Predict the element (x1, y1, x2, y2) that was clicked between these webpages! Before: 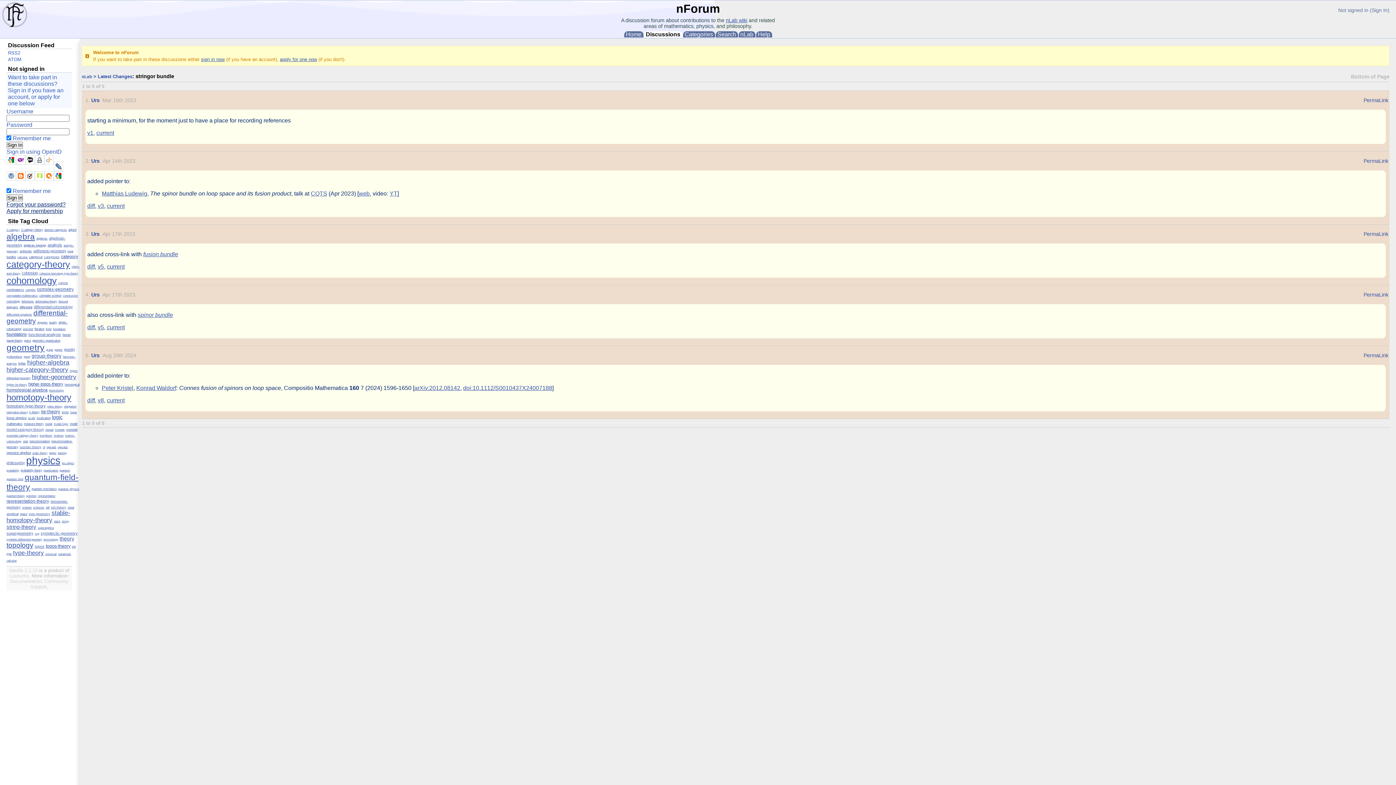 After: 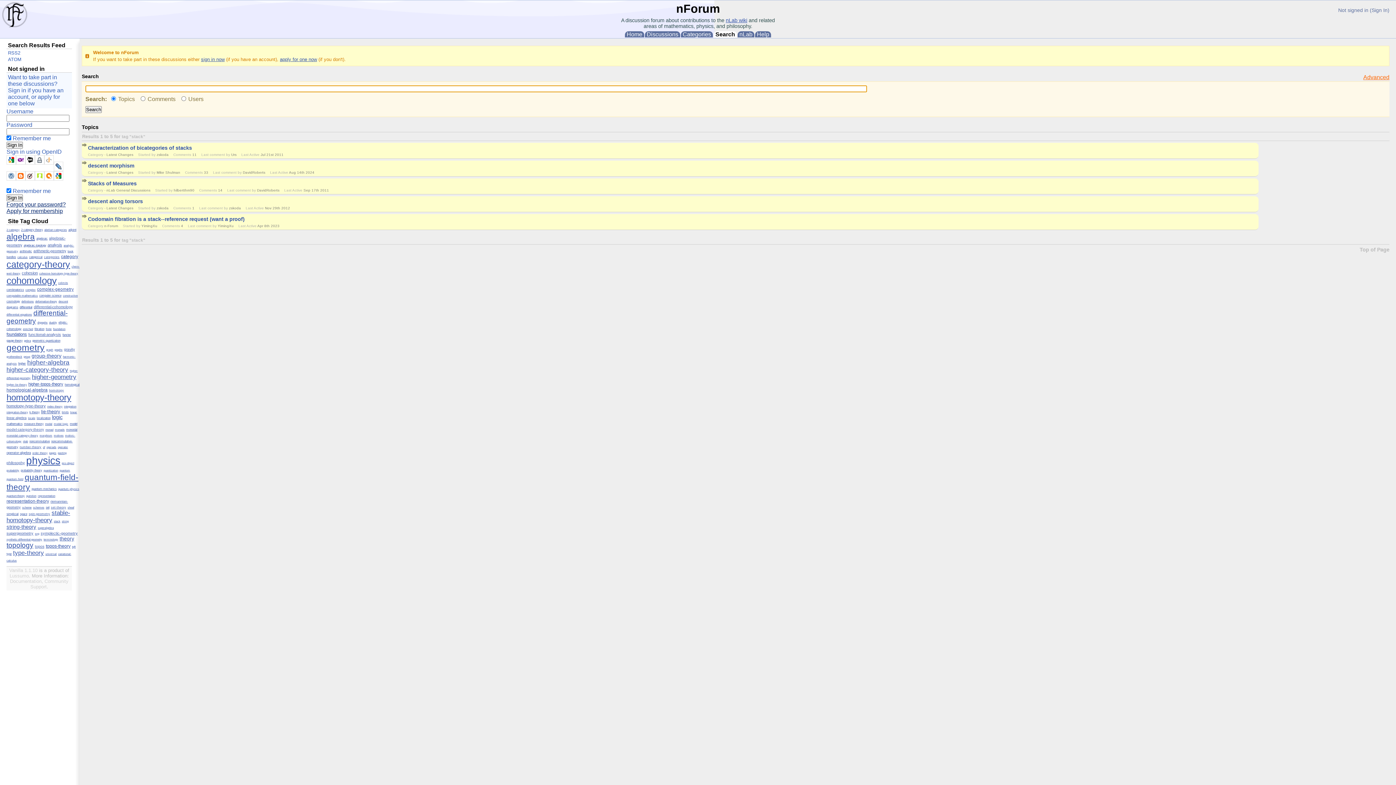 Action: label: stack bbox: (53, 520, 60, 523)